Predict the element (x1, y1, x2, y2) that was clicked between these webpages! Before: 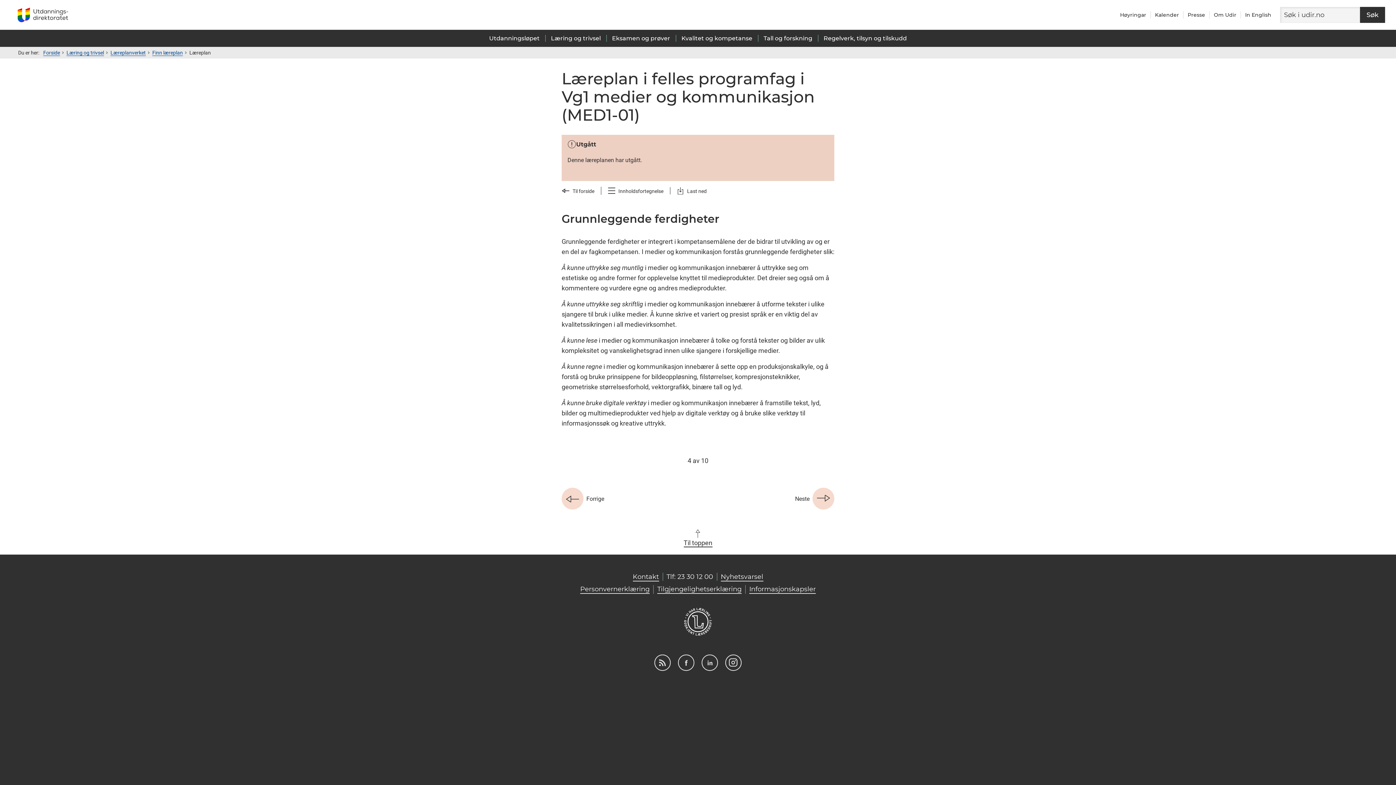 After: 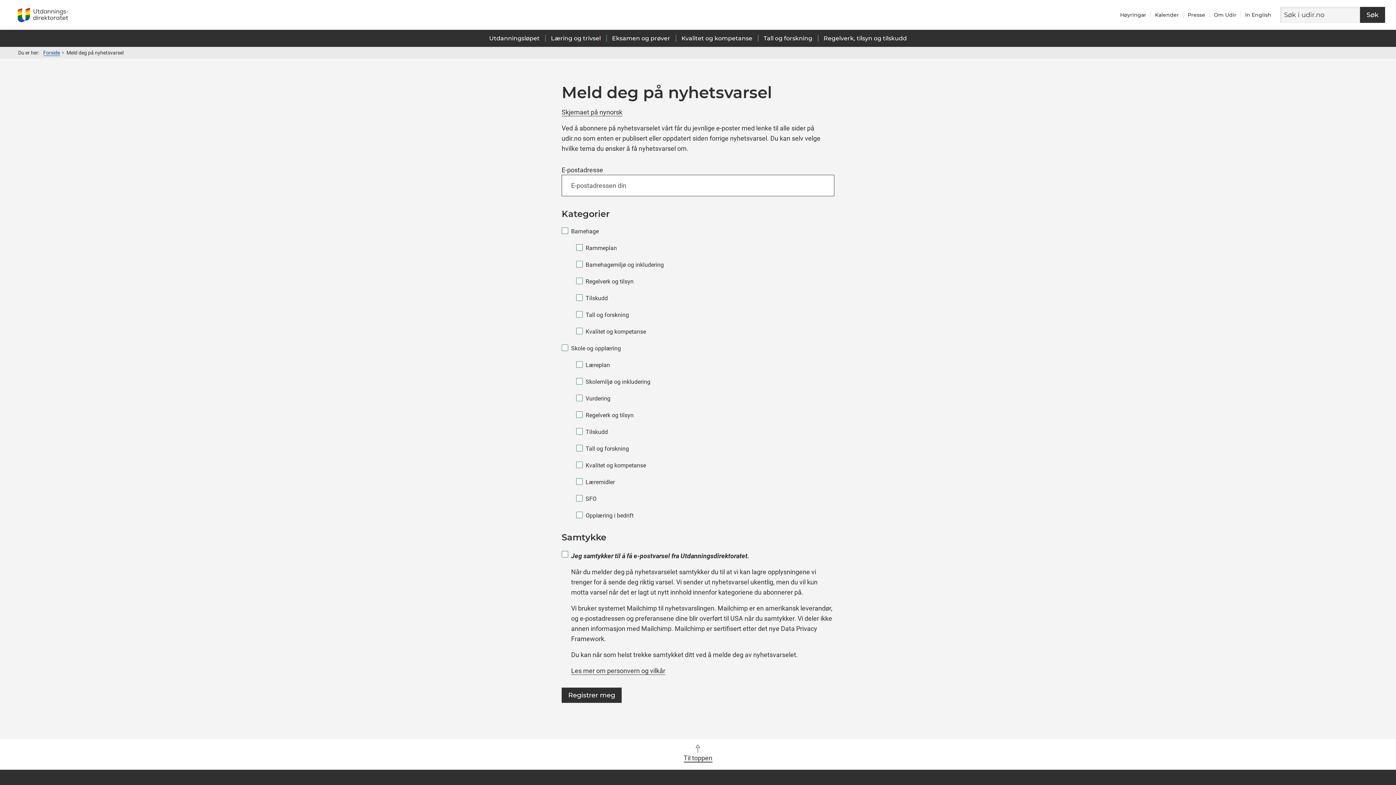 Action: bbox: (720, 573, 763, 581) label: Nyhetsvarsel